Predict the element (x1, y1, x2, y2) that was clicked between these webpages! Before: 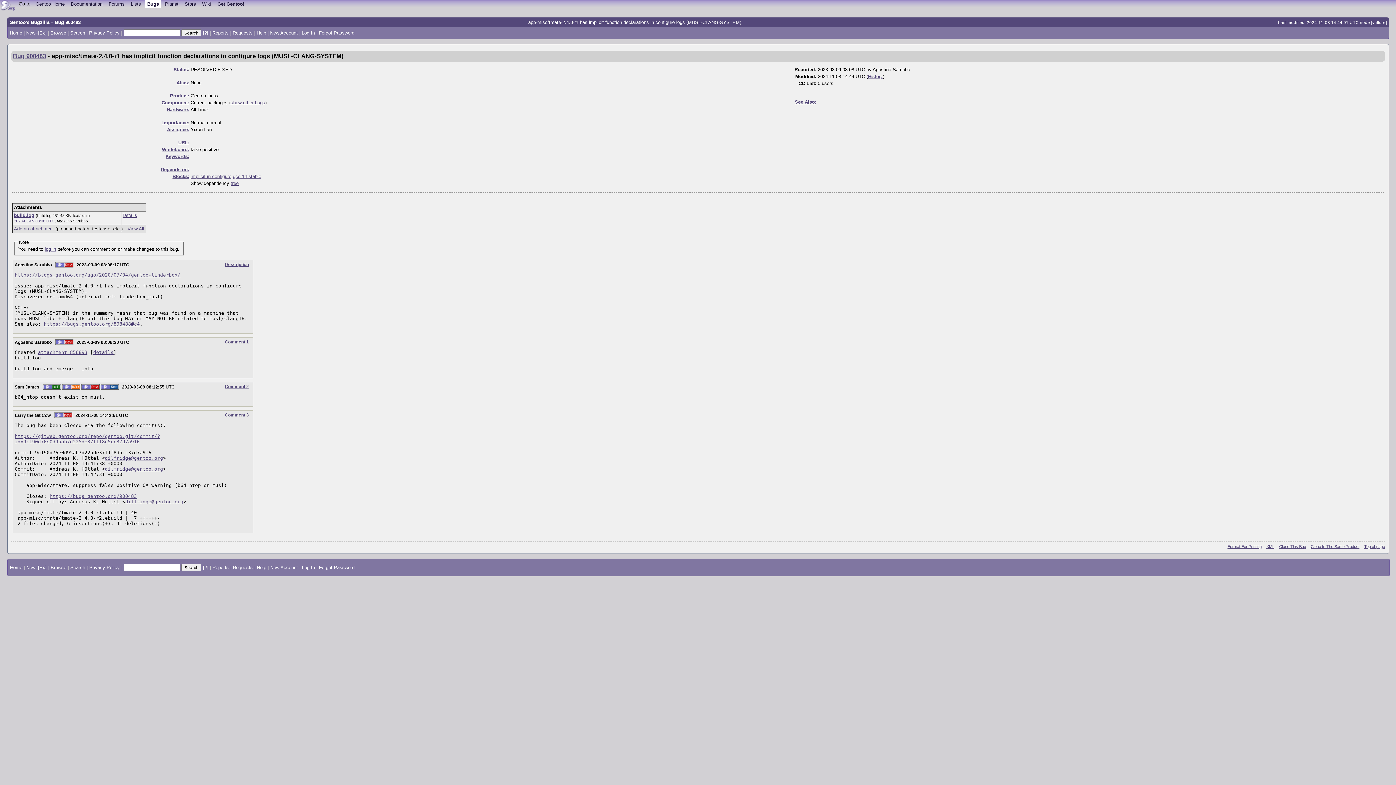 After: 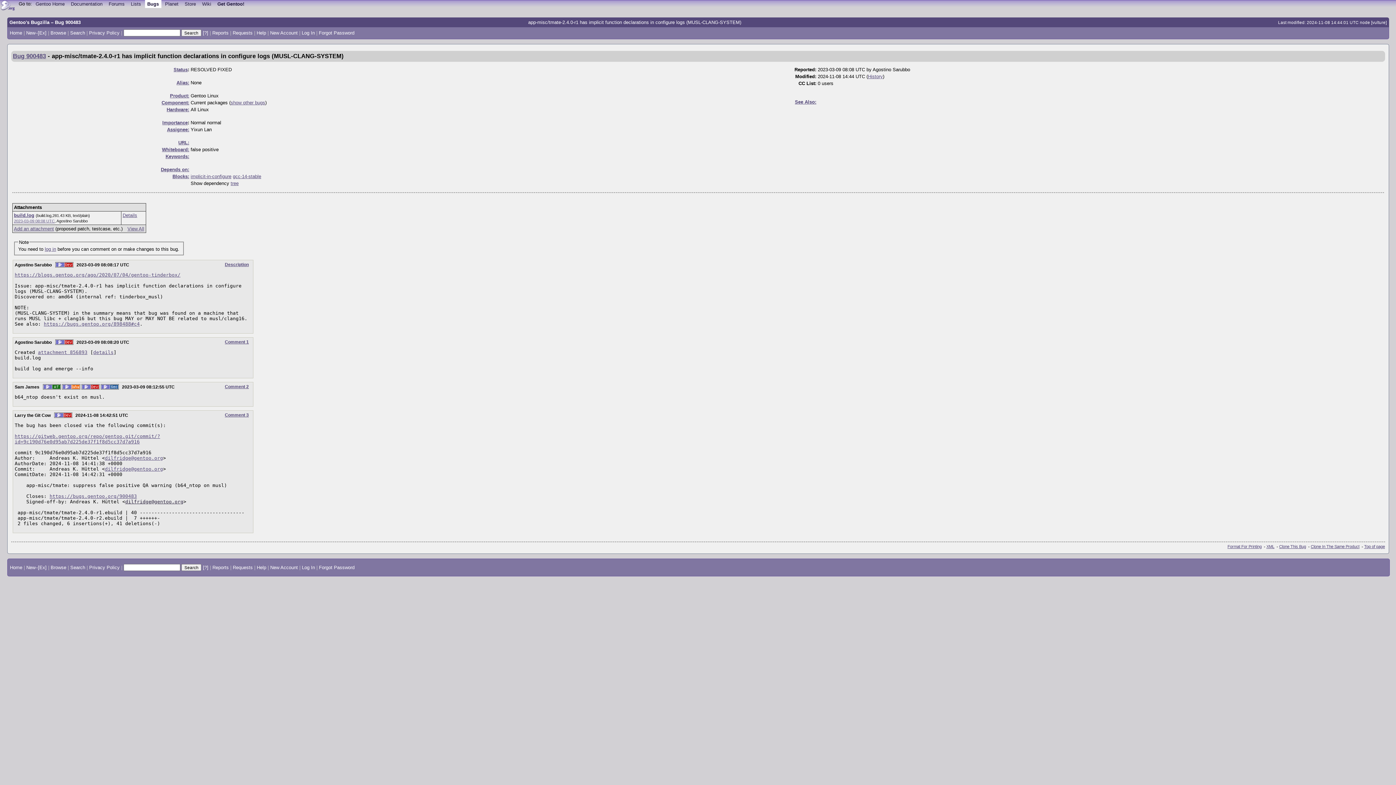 Action: label: dilfridge@gentoo.org bbox: (125, 499, 183, 504)